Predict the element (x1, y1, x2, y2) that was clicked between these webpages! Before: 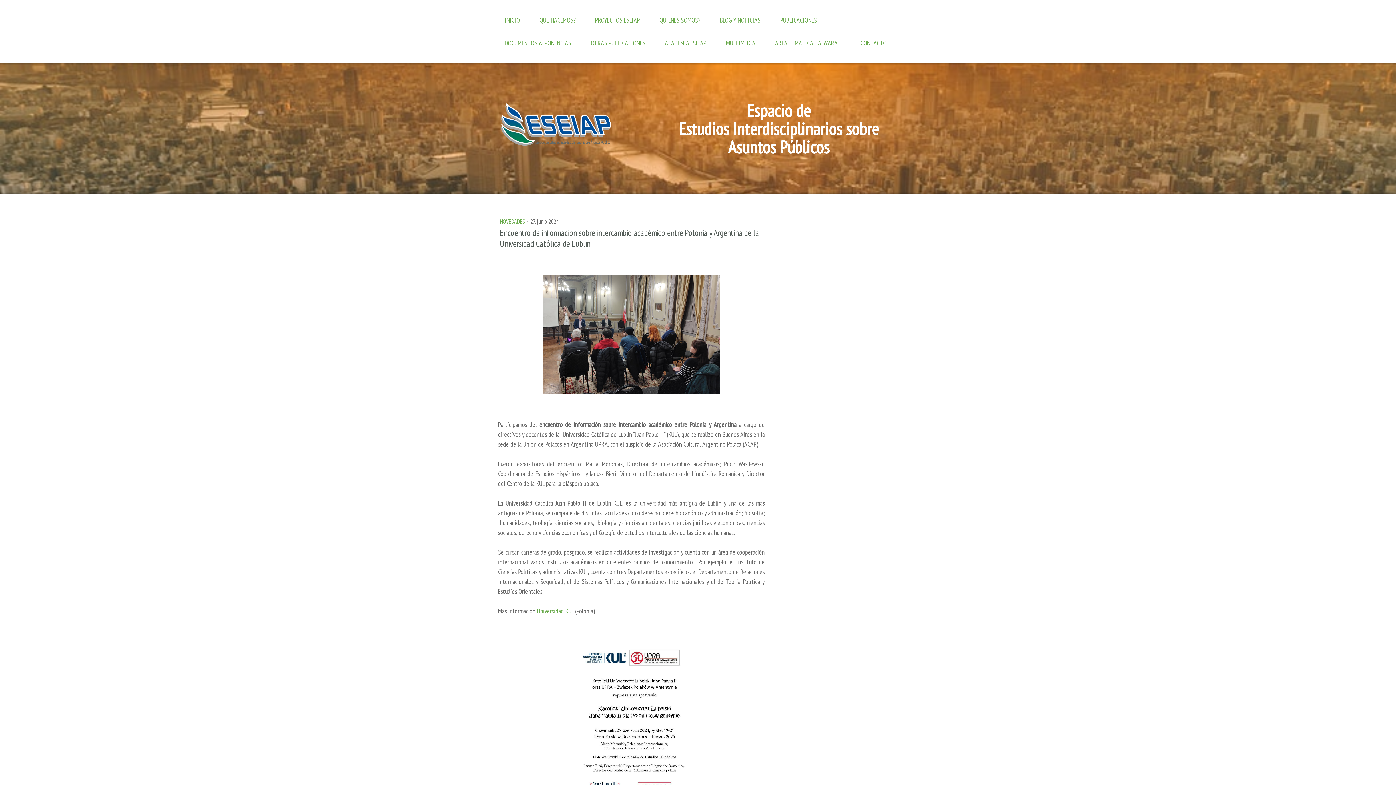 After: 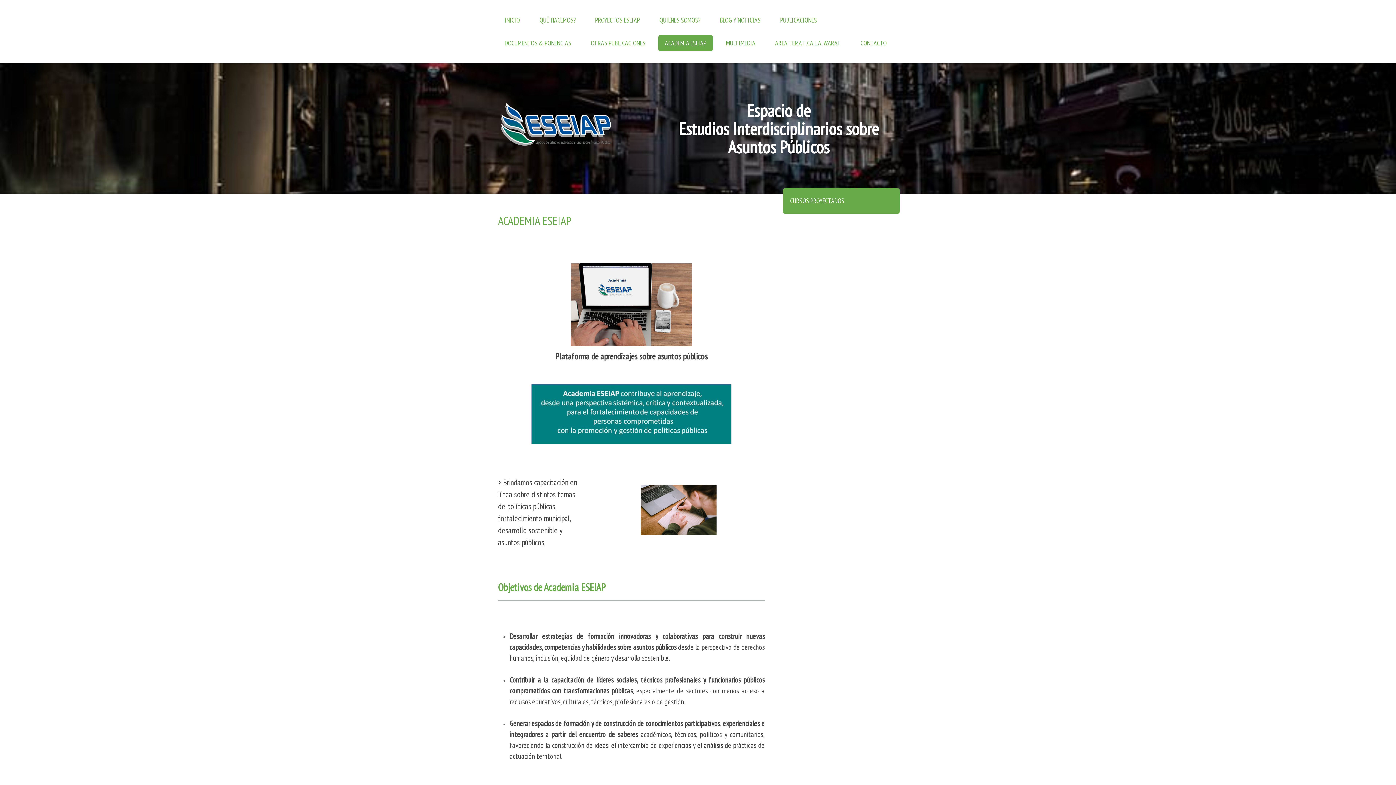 Action: bbox: (658, 34, 713, 51) label: ACADEMIA ESEIAP